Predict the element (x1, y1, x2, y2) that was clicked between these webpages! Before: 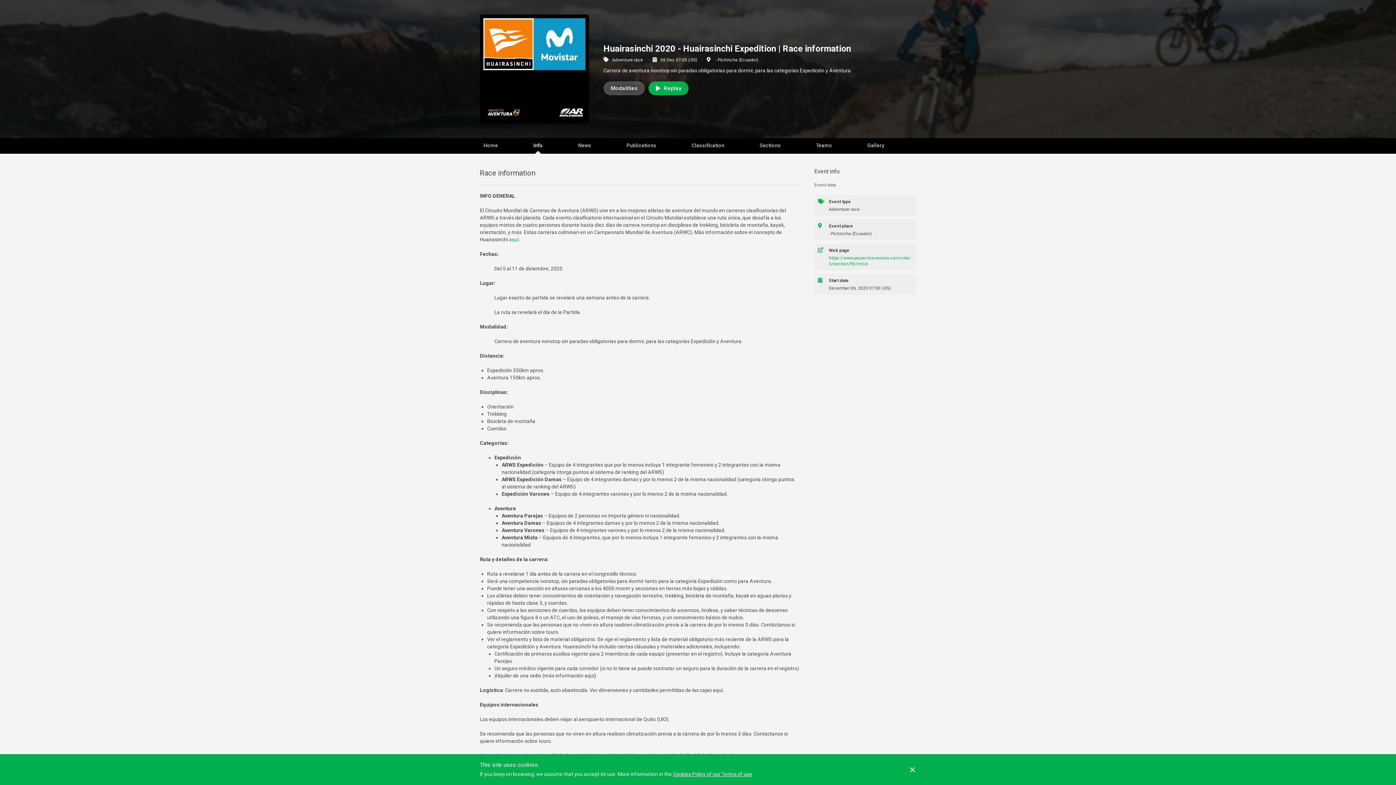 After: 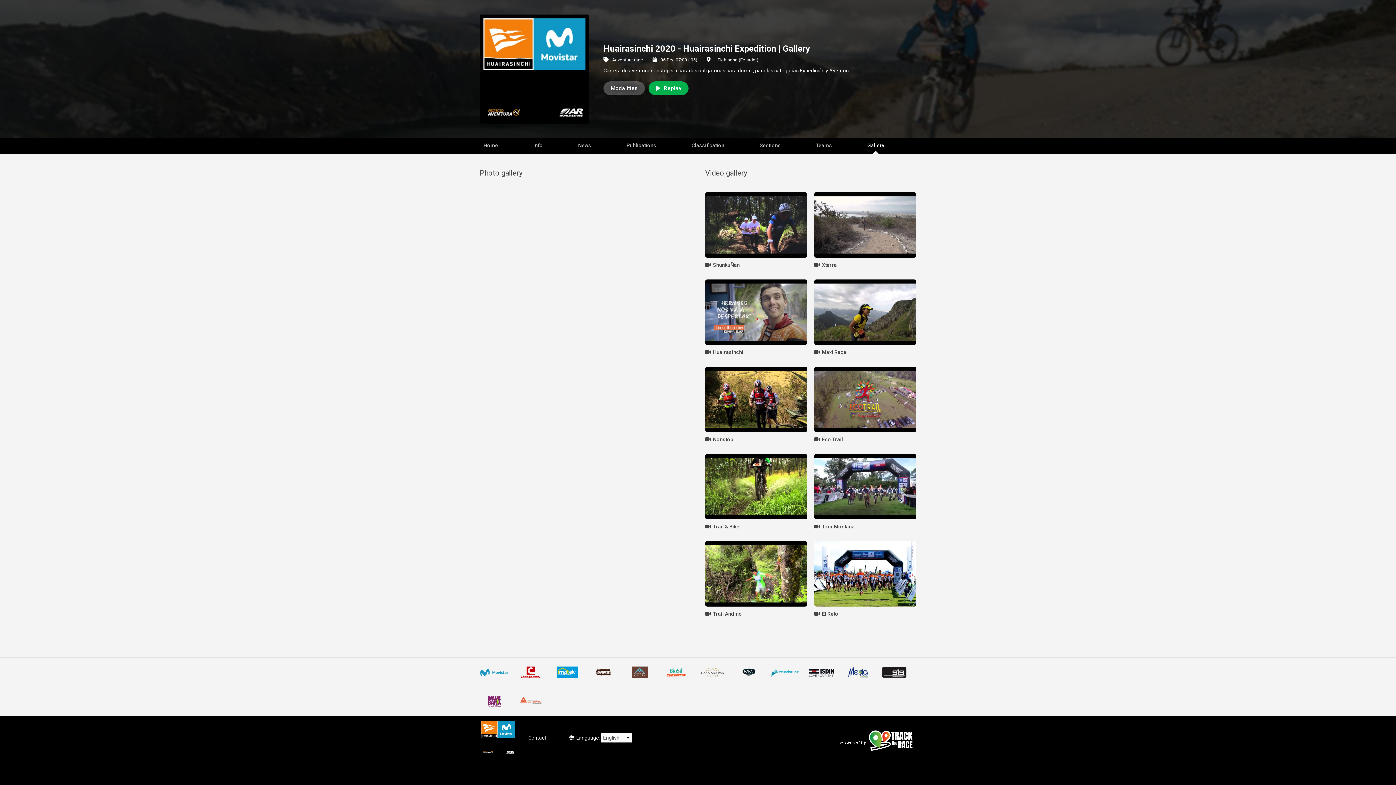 Action: bbox: (863, 138, 888, 153) label: Gallery